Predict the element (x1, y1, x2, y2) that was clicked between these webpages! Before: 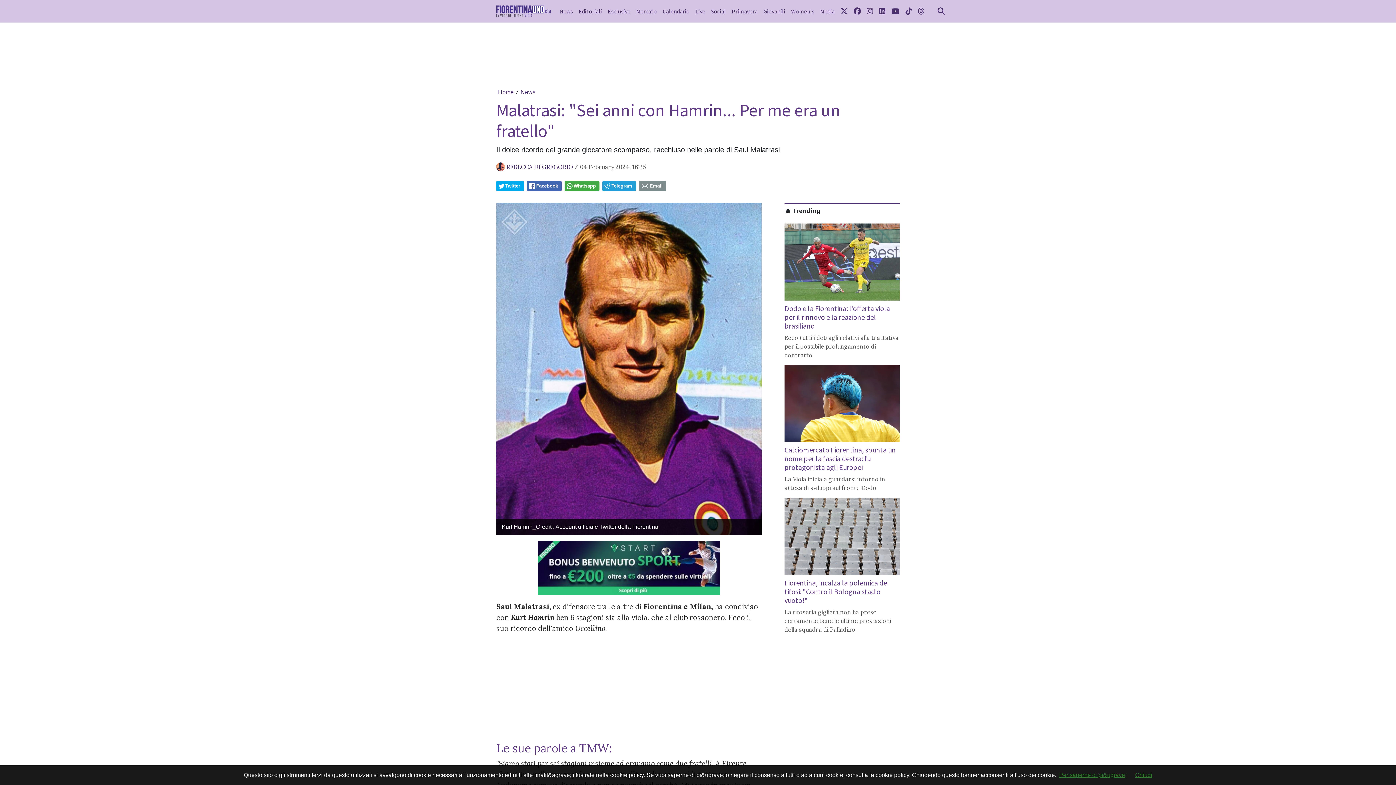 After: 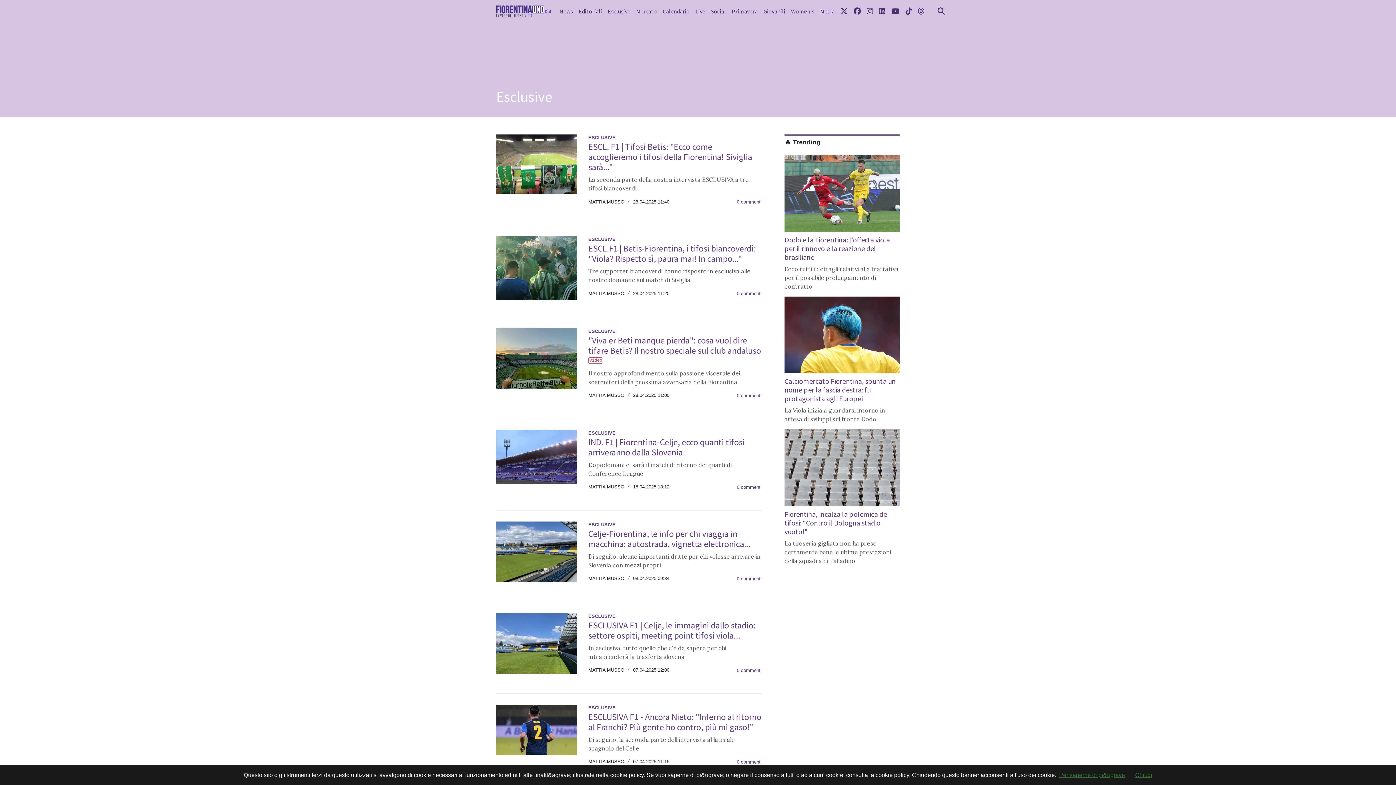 Action: label: Esclusive bbox: (605, 4, 633, 18)